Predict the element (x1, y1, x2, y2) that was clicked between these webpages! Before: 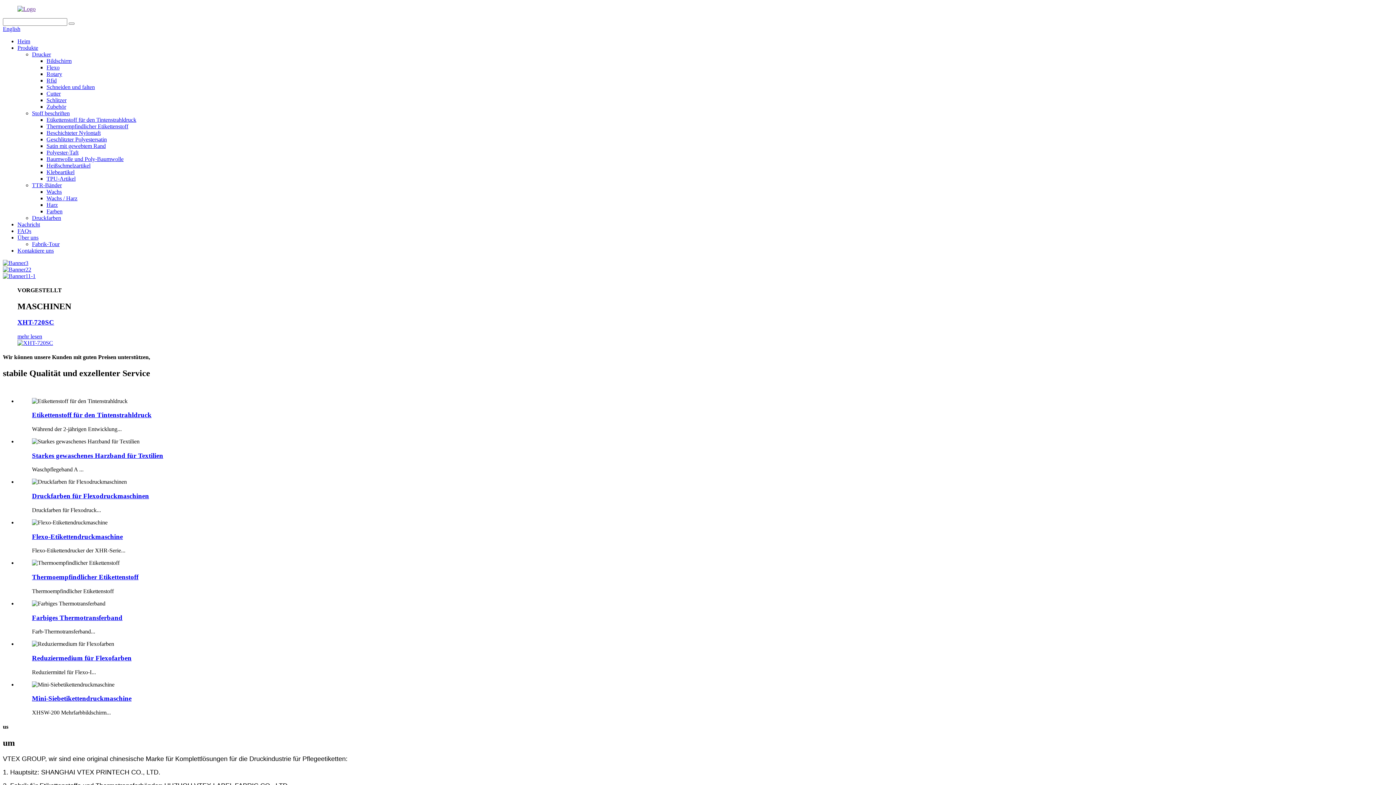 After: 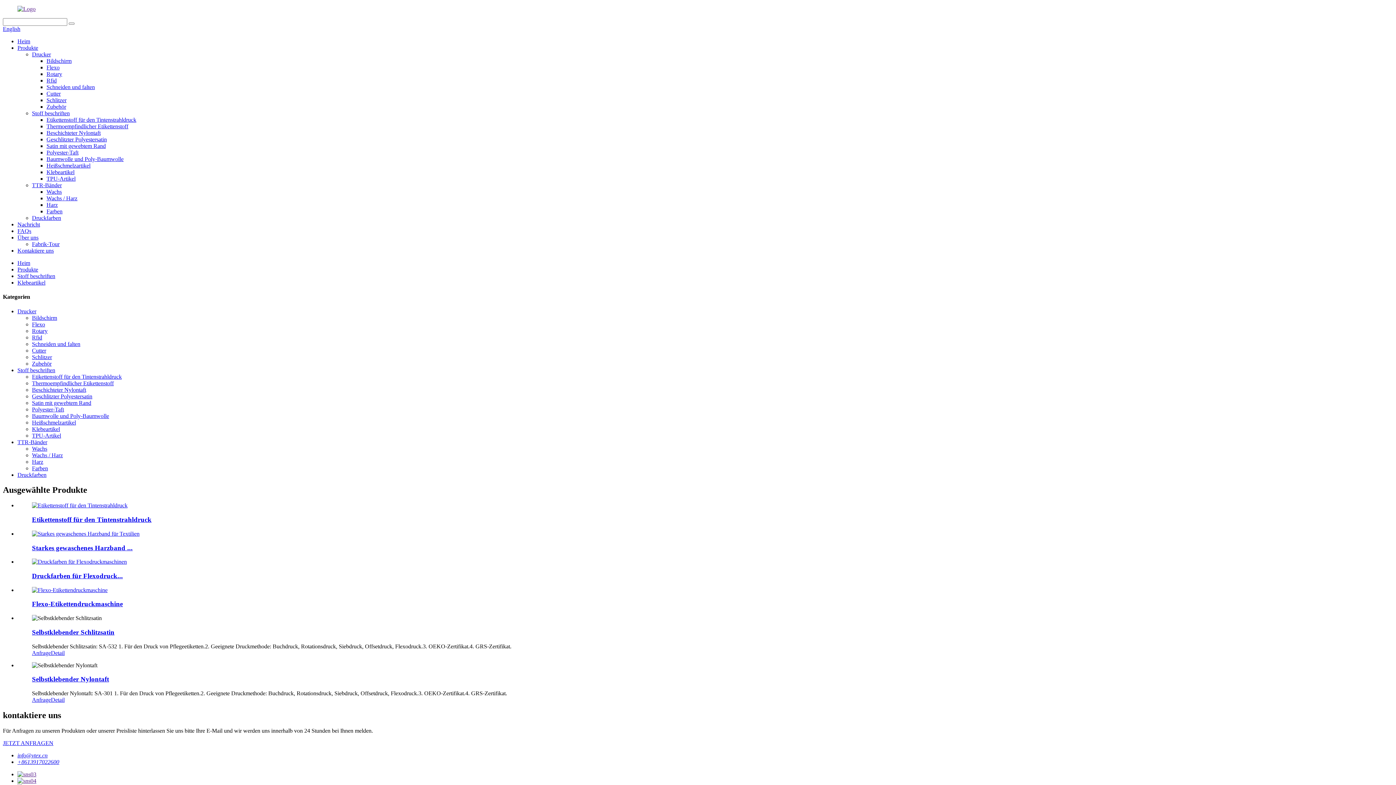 Action: bbox: (46, 169, 74, 175) label: Klebeartikel